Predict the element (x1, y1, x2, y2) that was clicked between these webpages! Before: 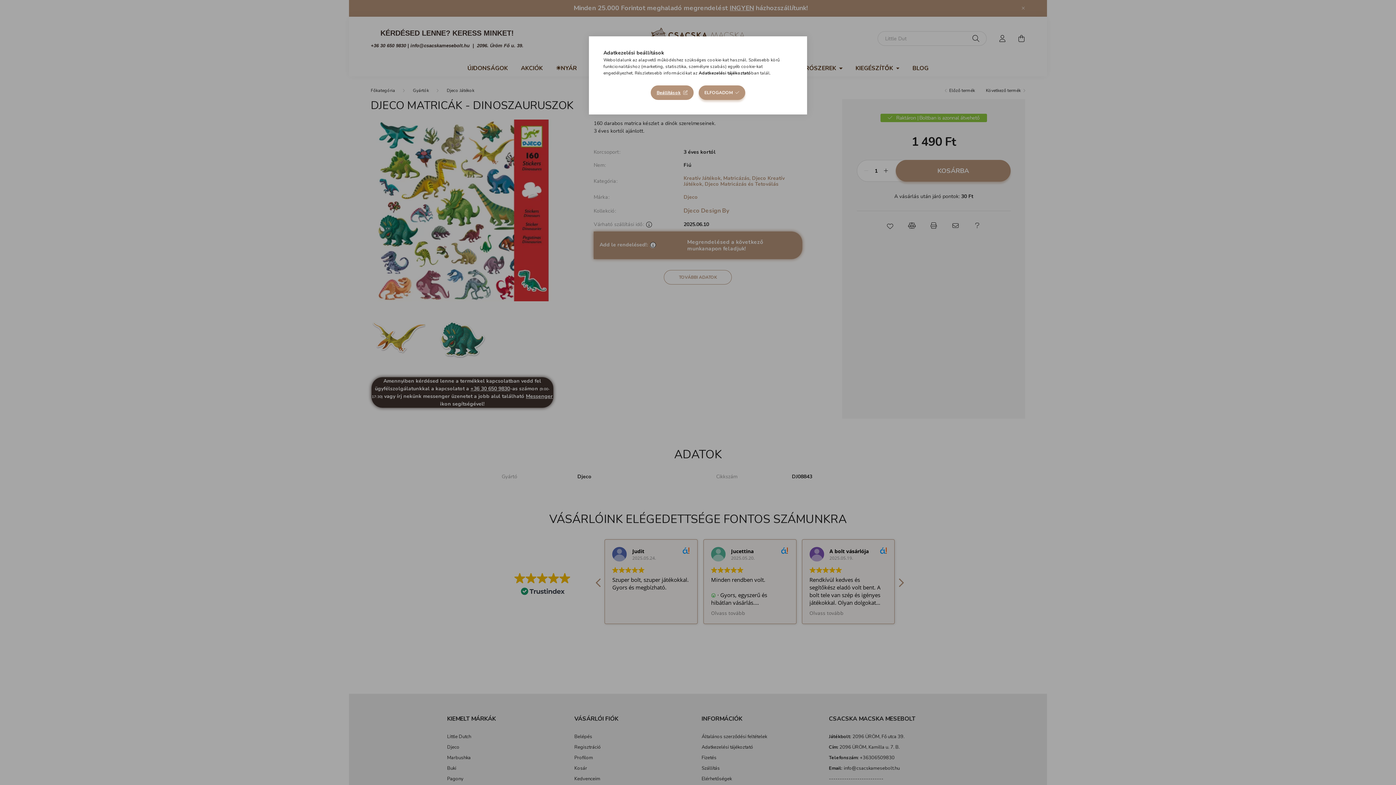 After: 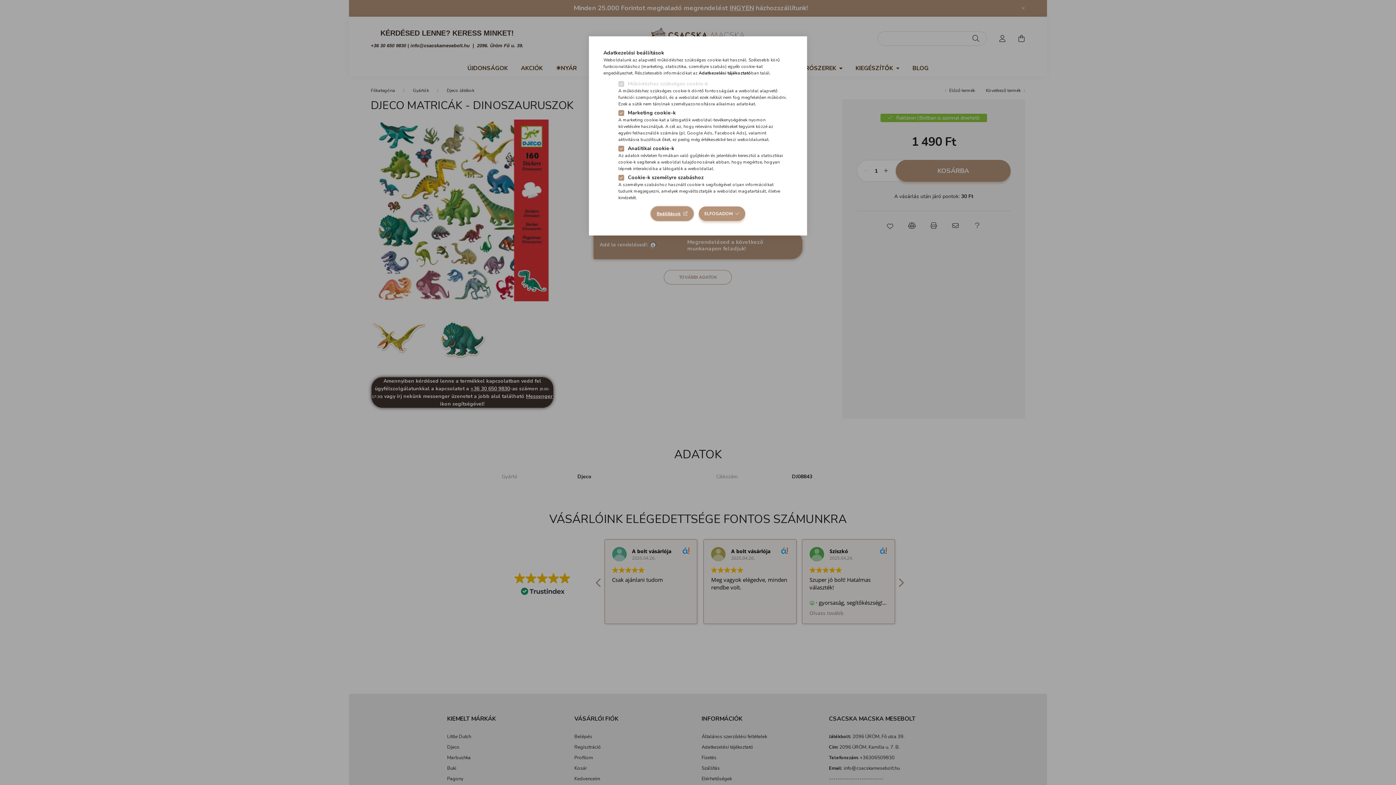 Action: bbox: (651, 85, 693, 100) label: Beállítások